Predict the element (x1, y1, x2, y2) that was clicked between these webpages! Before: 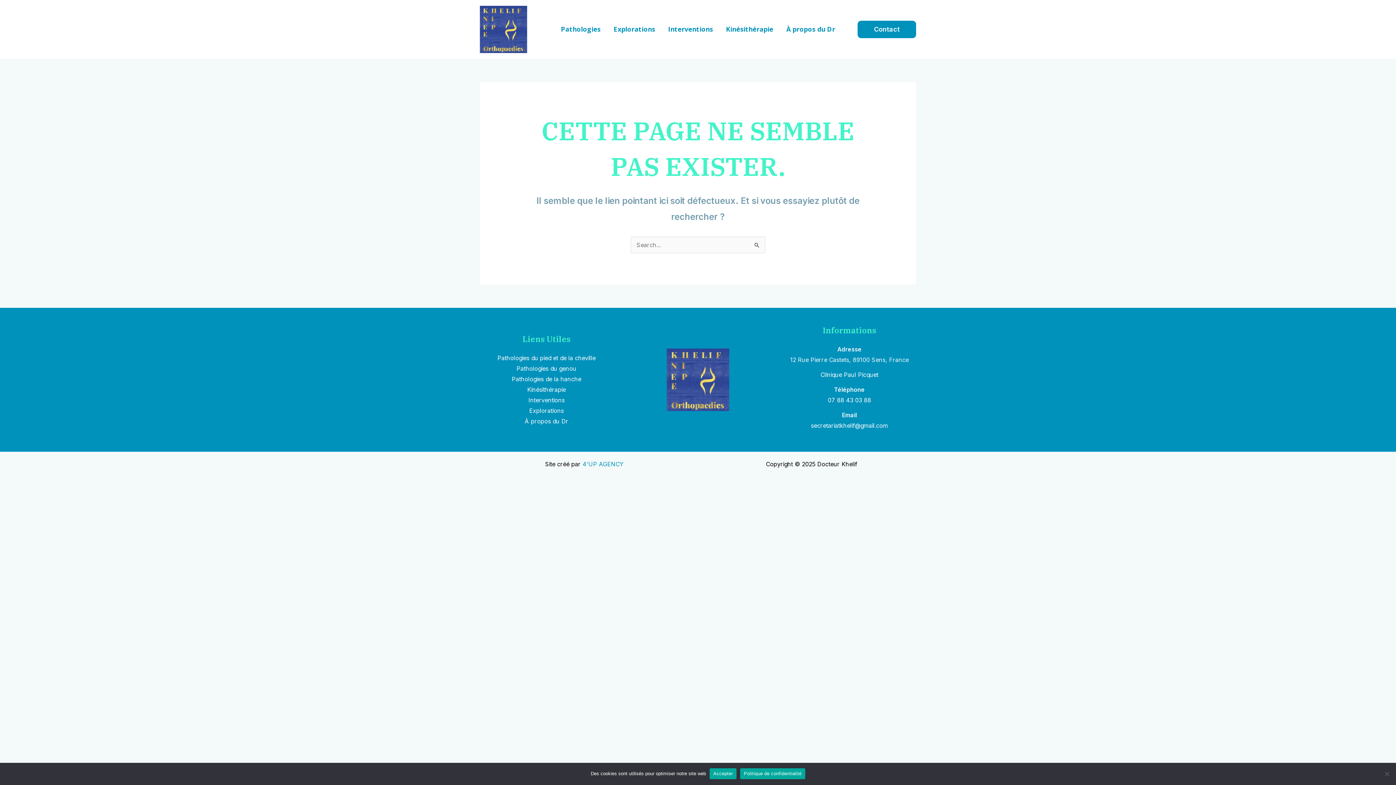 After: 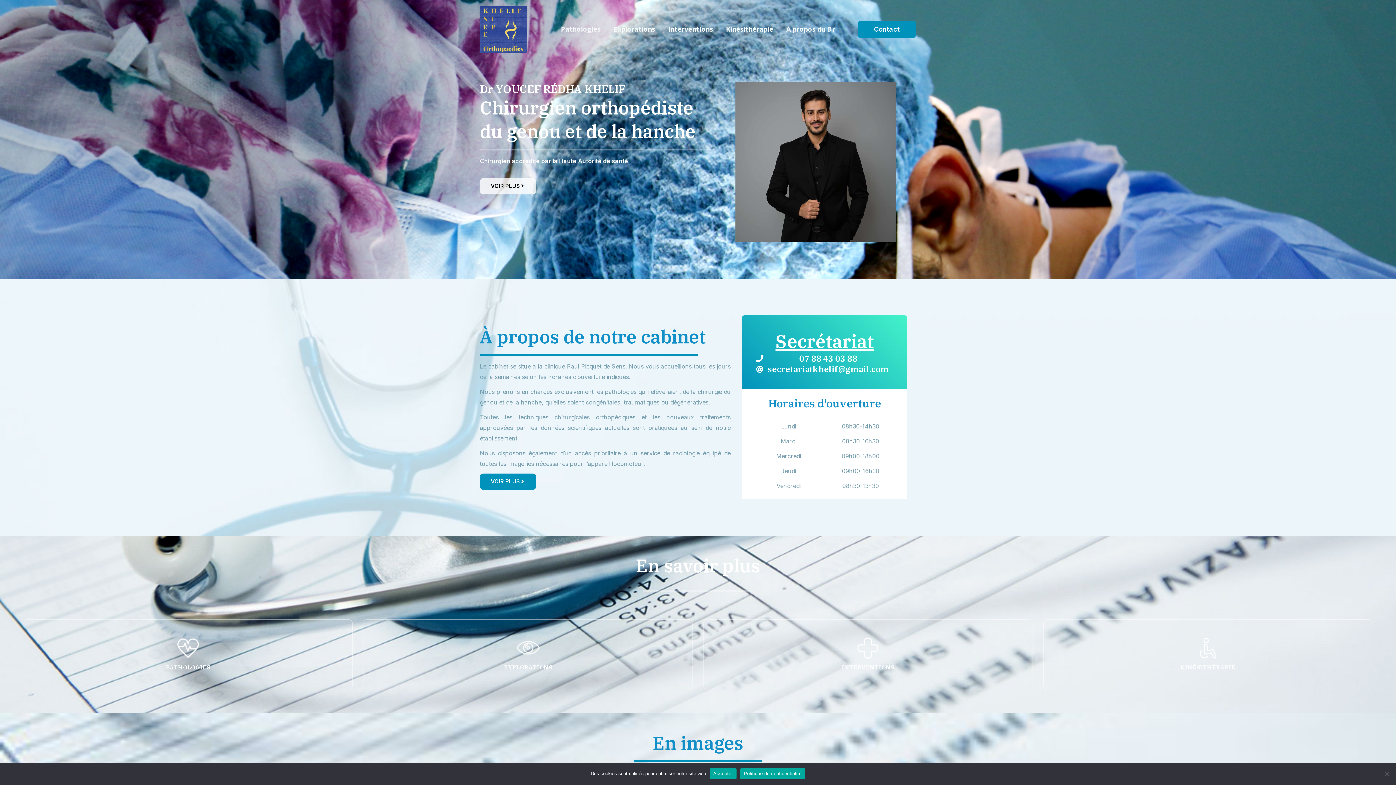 Action: bbox: (480, 25, 527, 32)